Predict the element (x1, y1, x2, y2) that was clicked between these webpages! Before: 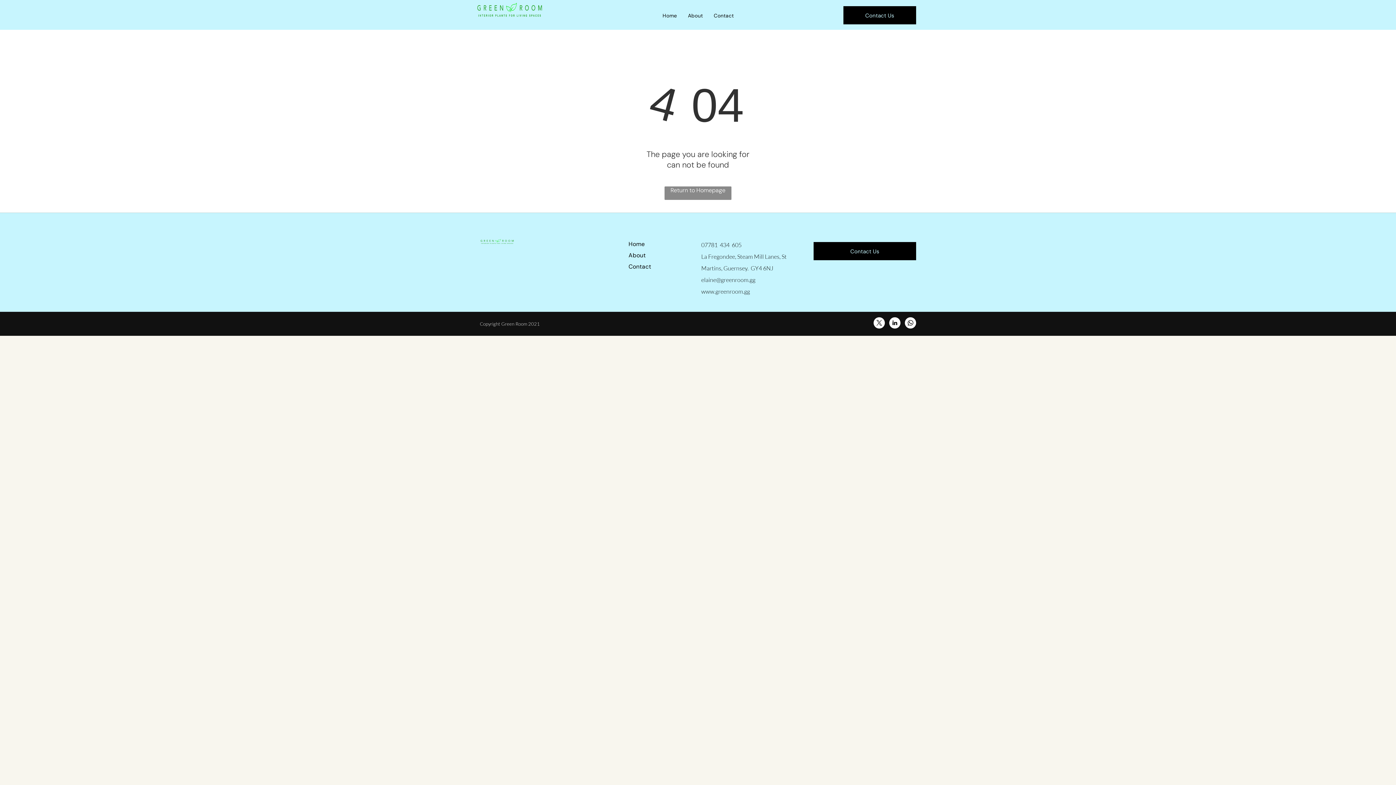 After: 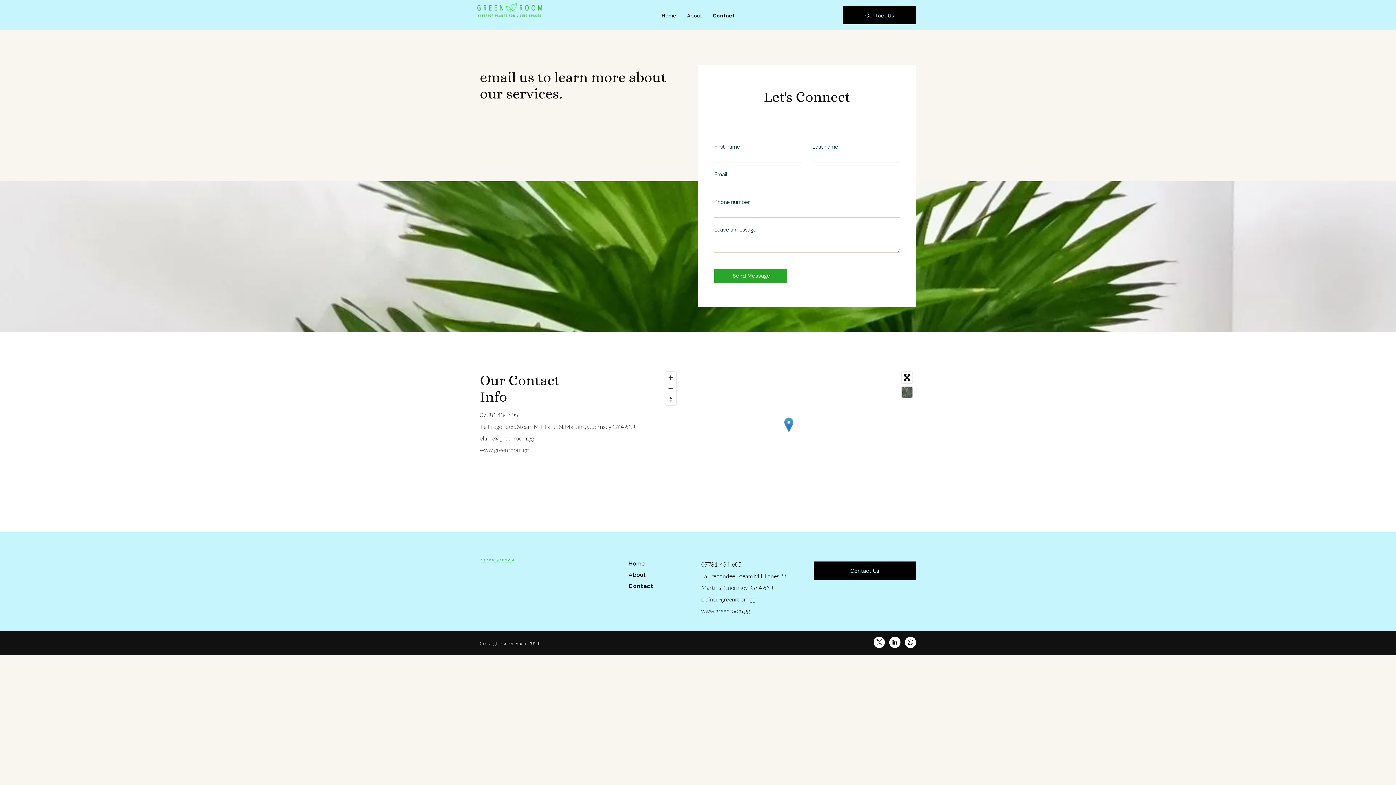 Action: bbox: (708, 12, 739, 18) label: Contact